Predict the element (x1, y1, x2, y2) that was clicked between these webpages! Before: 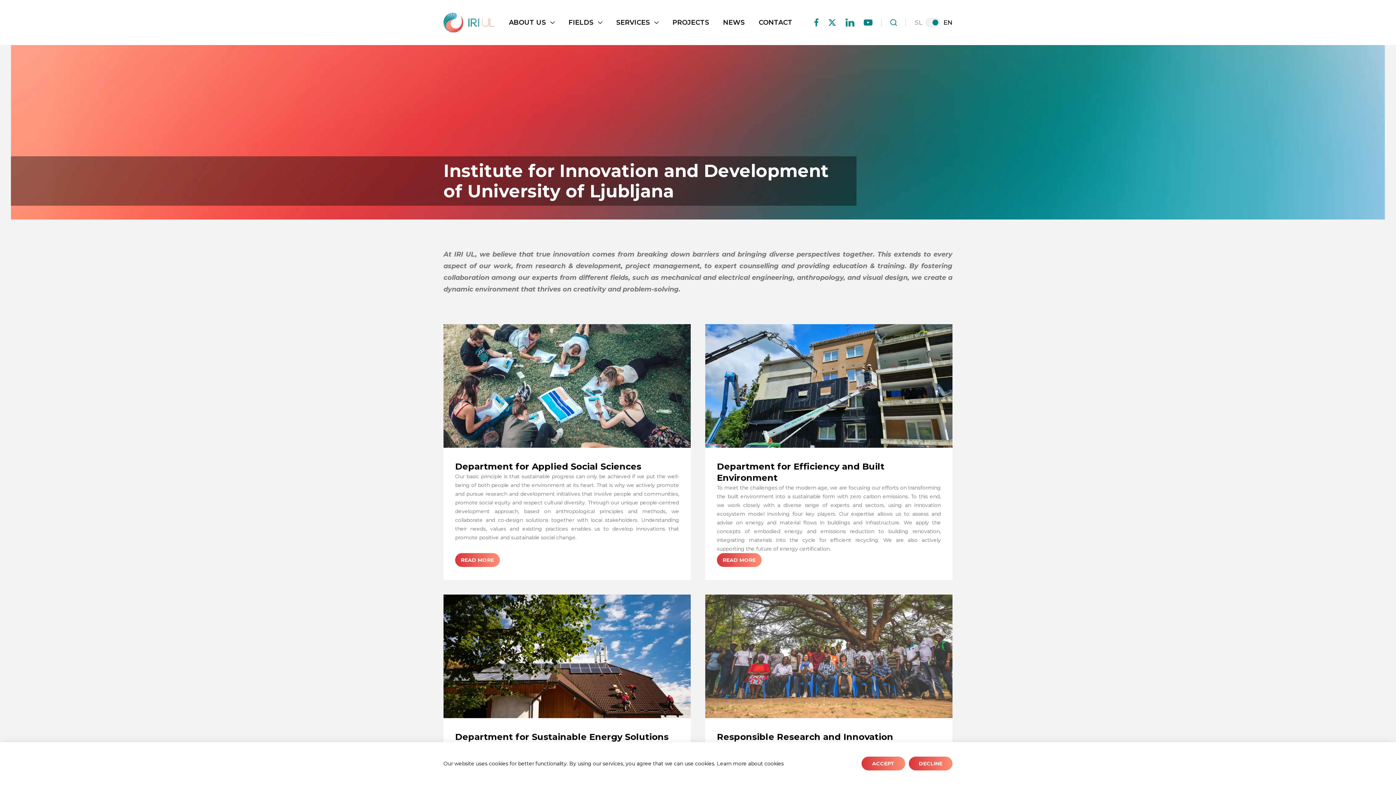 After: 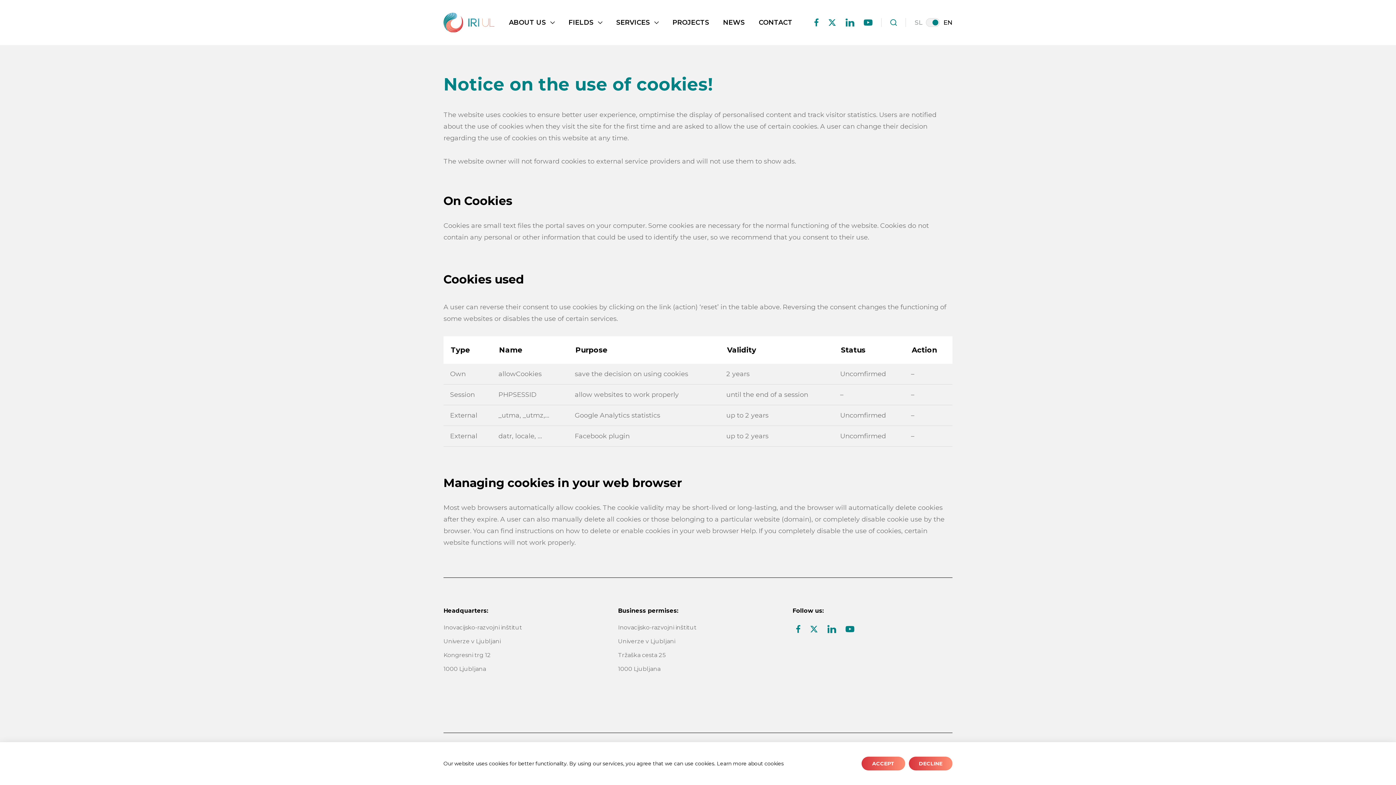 Action: label: Learn more about cookies bbox: (717, 760, 784, 767)